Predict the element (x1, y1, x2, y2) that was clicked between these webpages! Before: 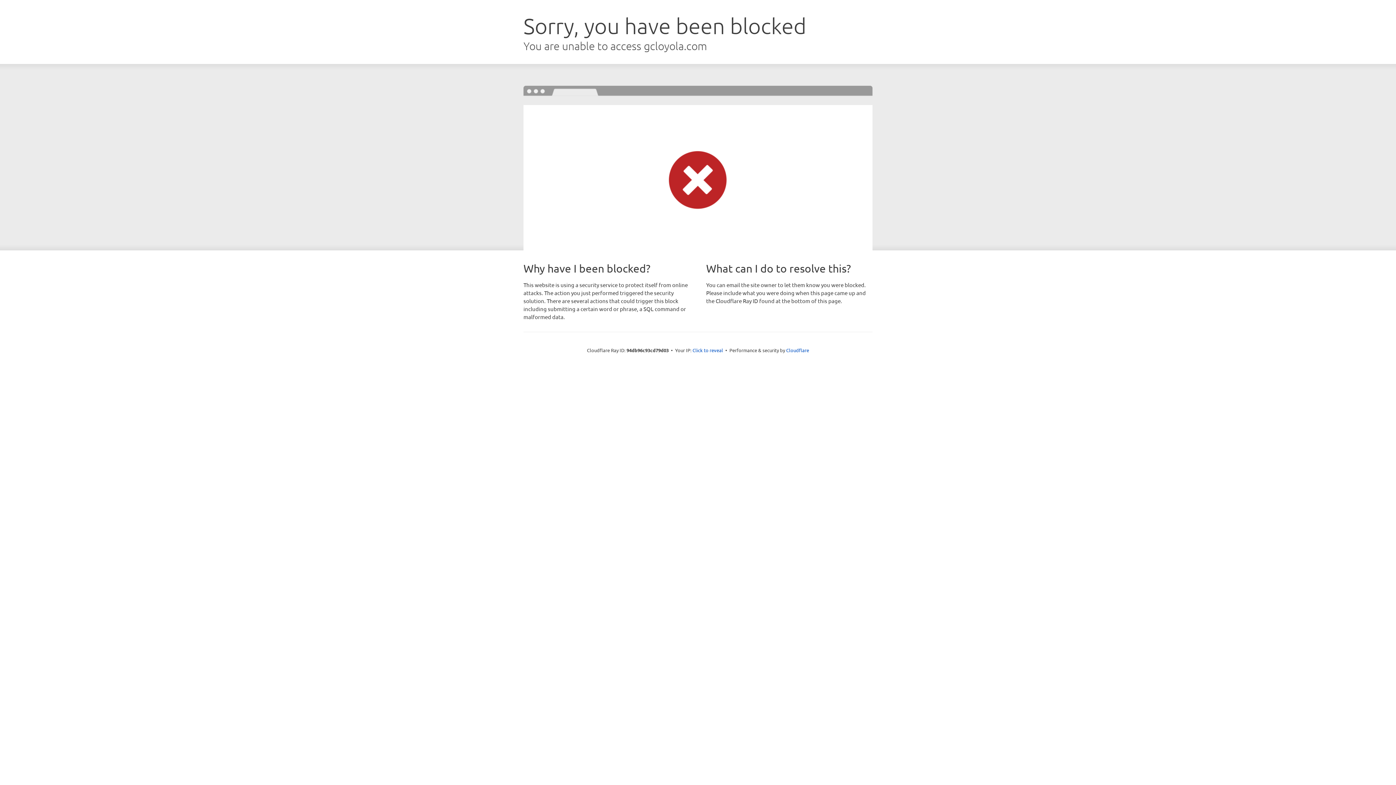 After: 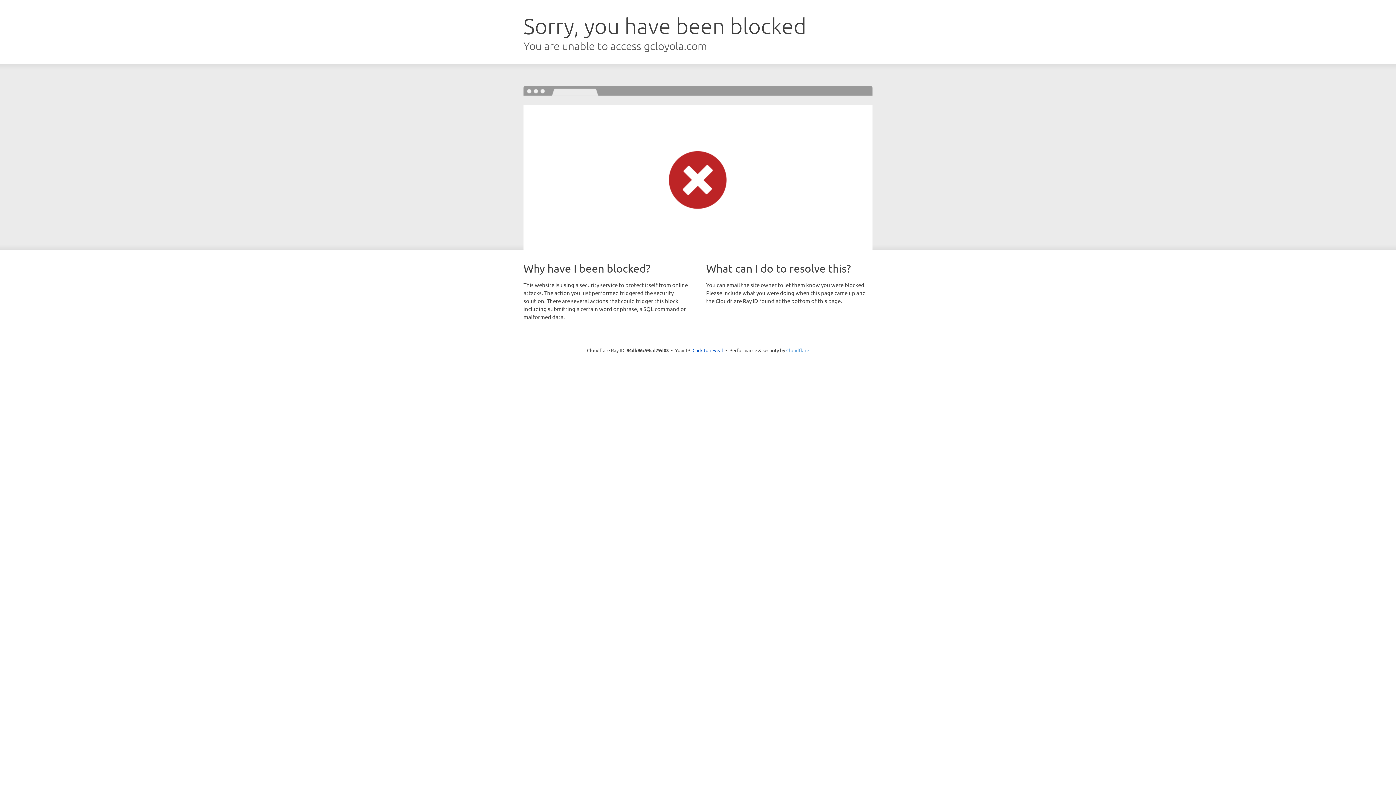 Action: label: Cloudflare bbox: (786, 347, 809, 353)